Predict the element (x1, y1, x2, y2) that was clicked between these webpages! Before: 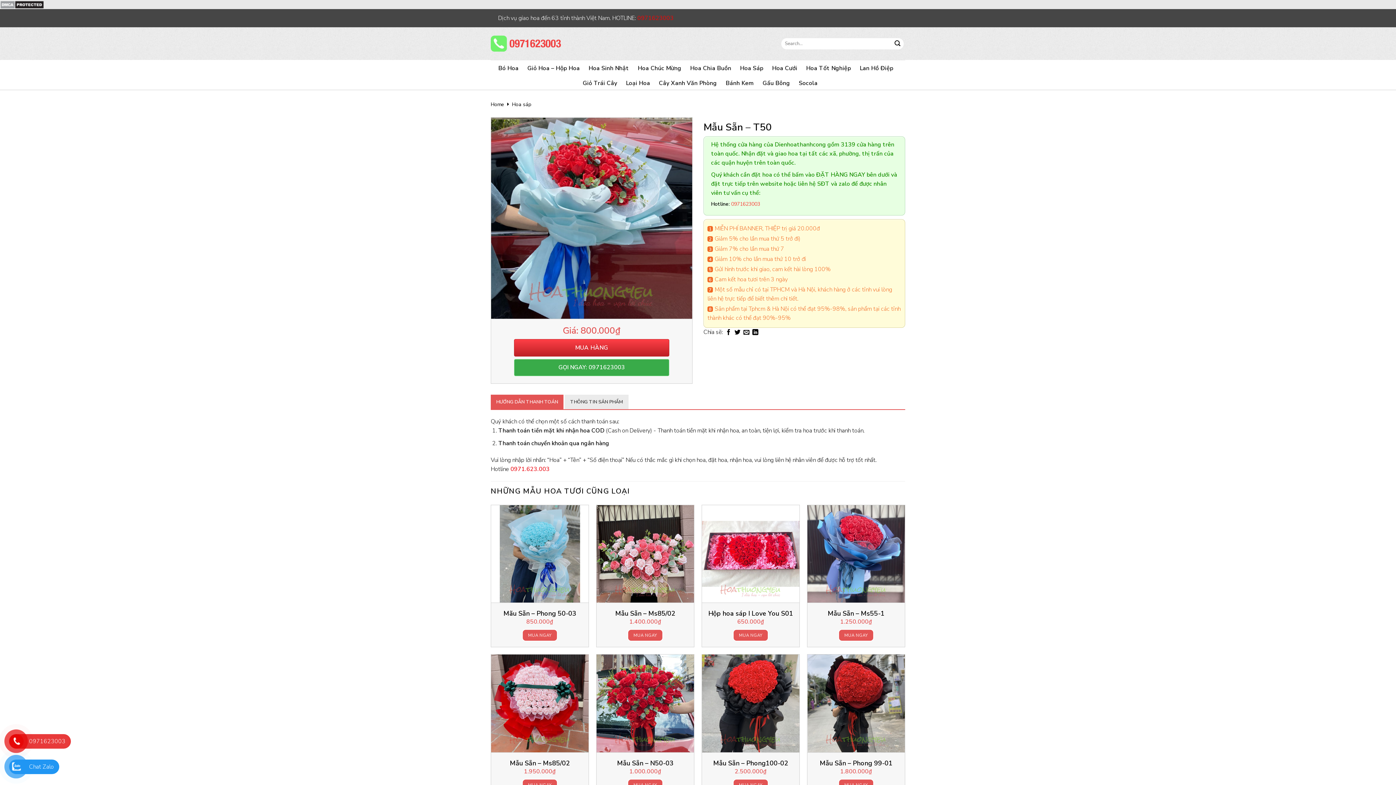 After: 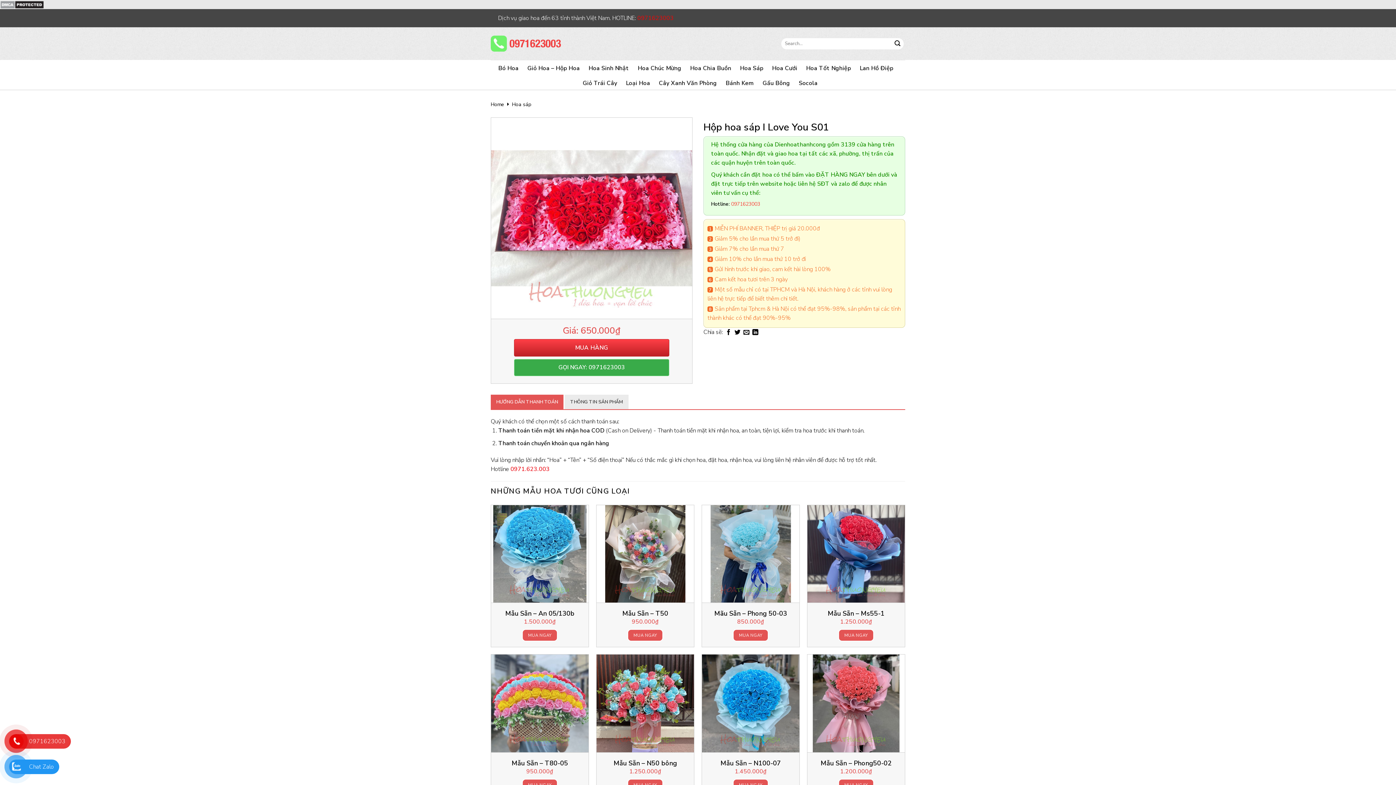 Action: bbox: (708, 609, 793, 618) label: Hộp hoa sáp I Love You S01